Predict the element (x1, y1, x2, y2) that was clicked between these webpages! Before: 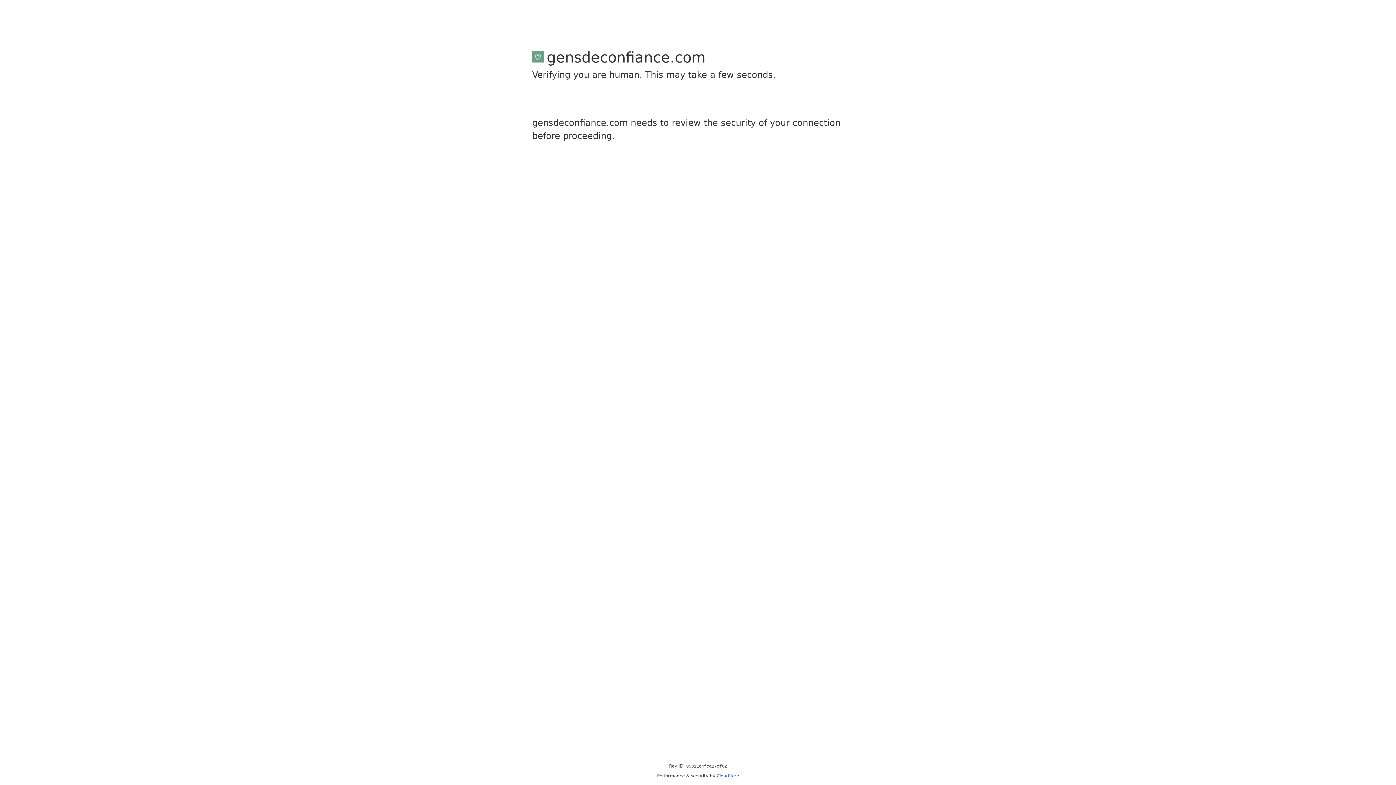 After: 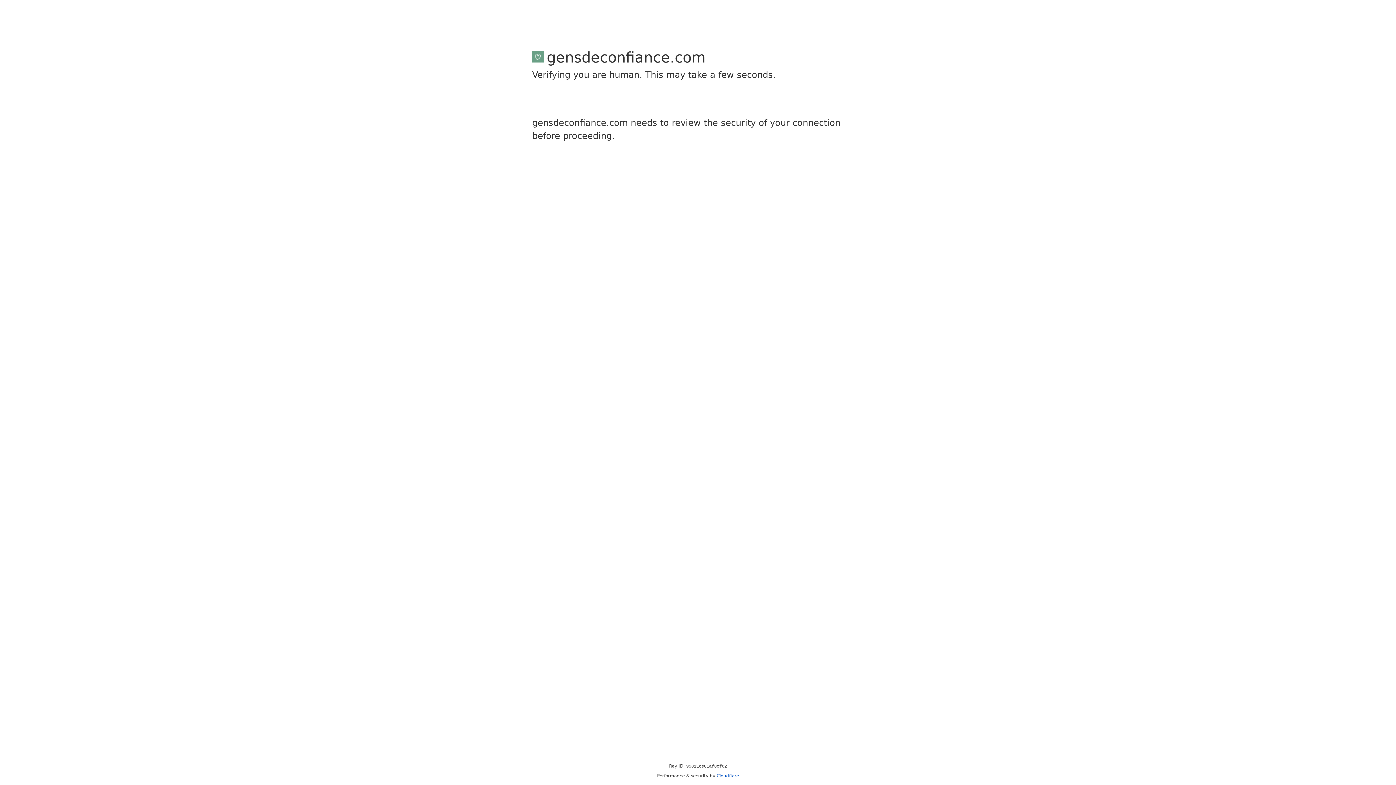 Action: label: Cloudflare bbox: (716, 773, 739, 778)